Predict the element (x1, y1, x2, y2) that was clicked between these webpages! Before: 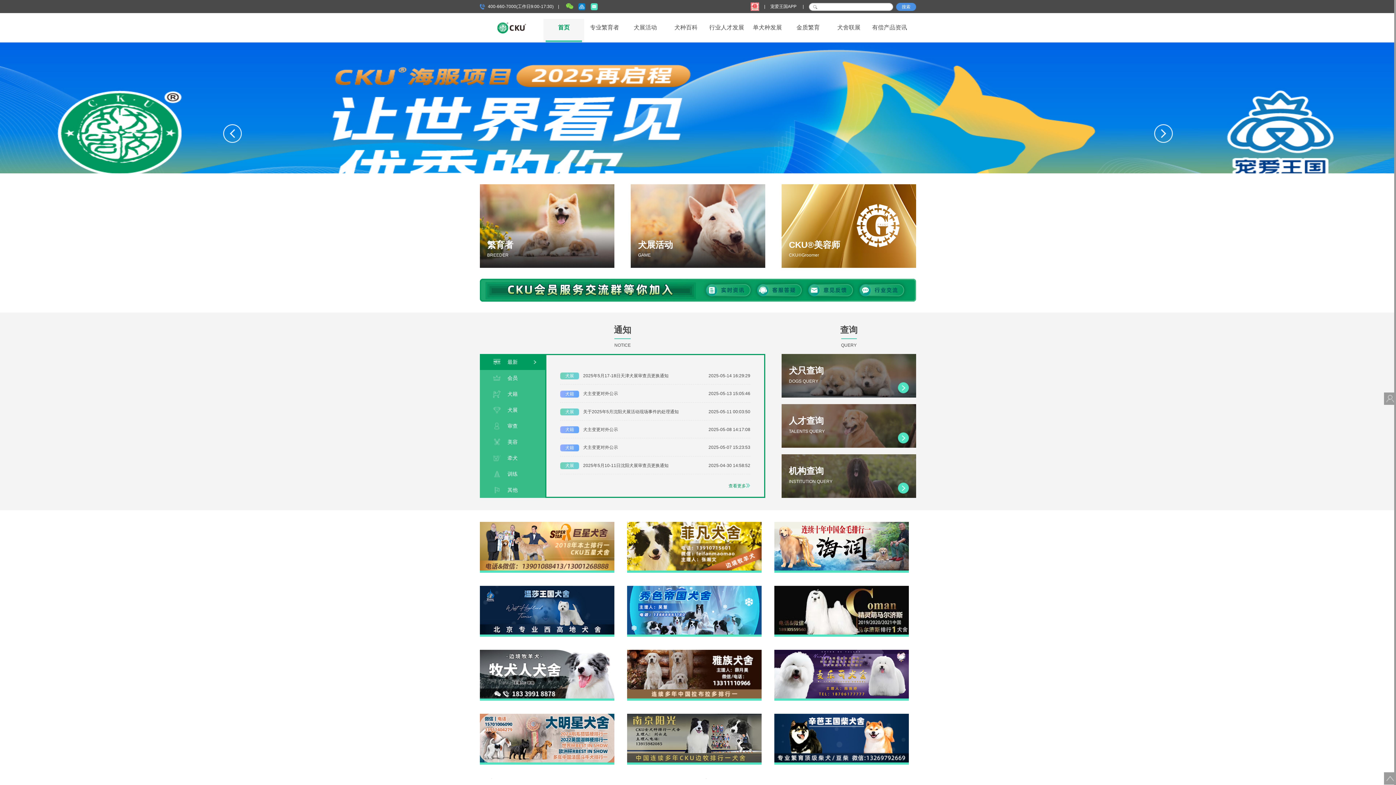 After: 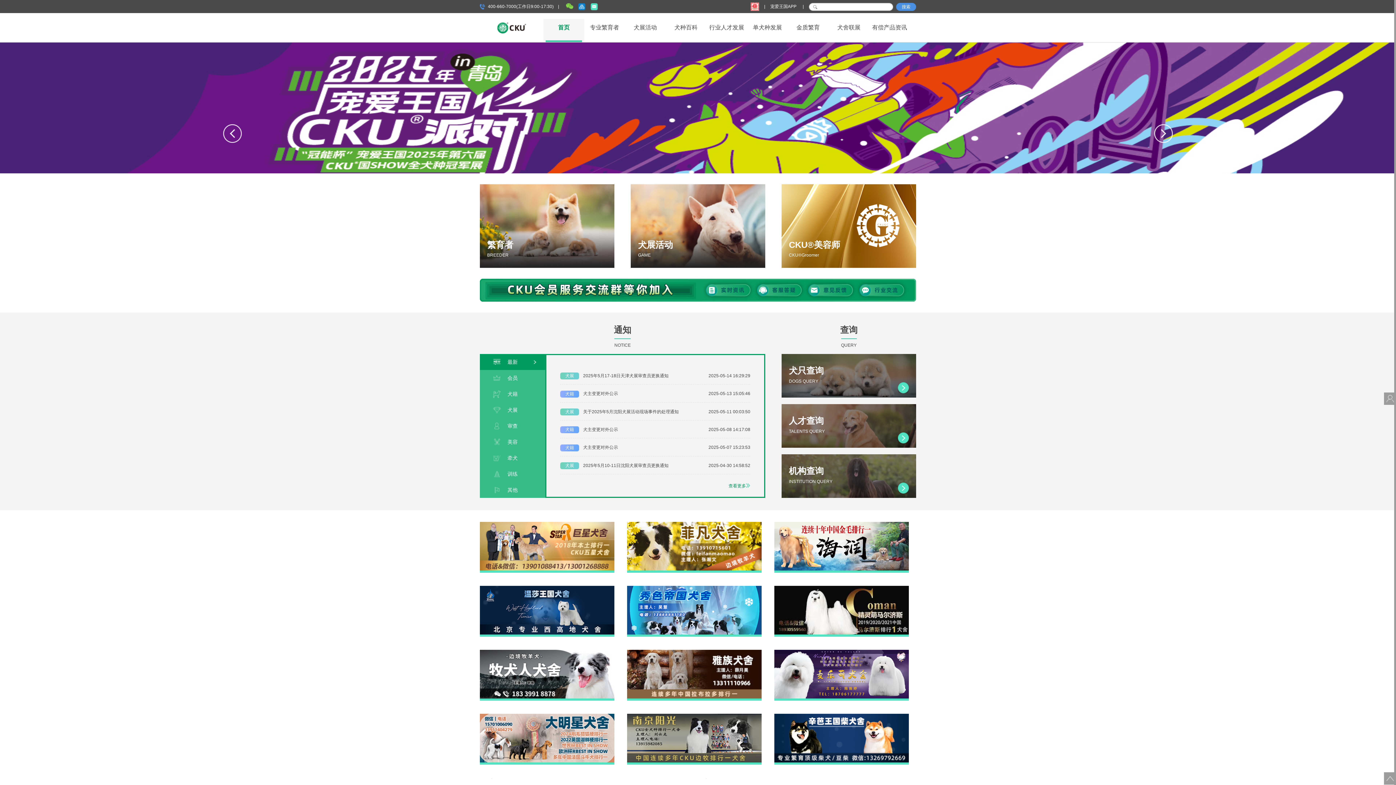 Action: bbox: (627, 650, 761, 655)